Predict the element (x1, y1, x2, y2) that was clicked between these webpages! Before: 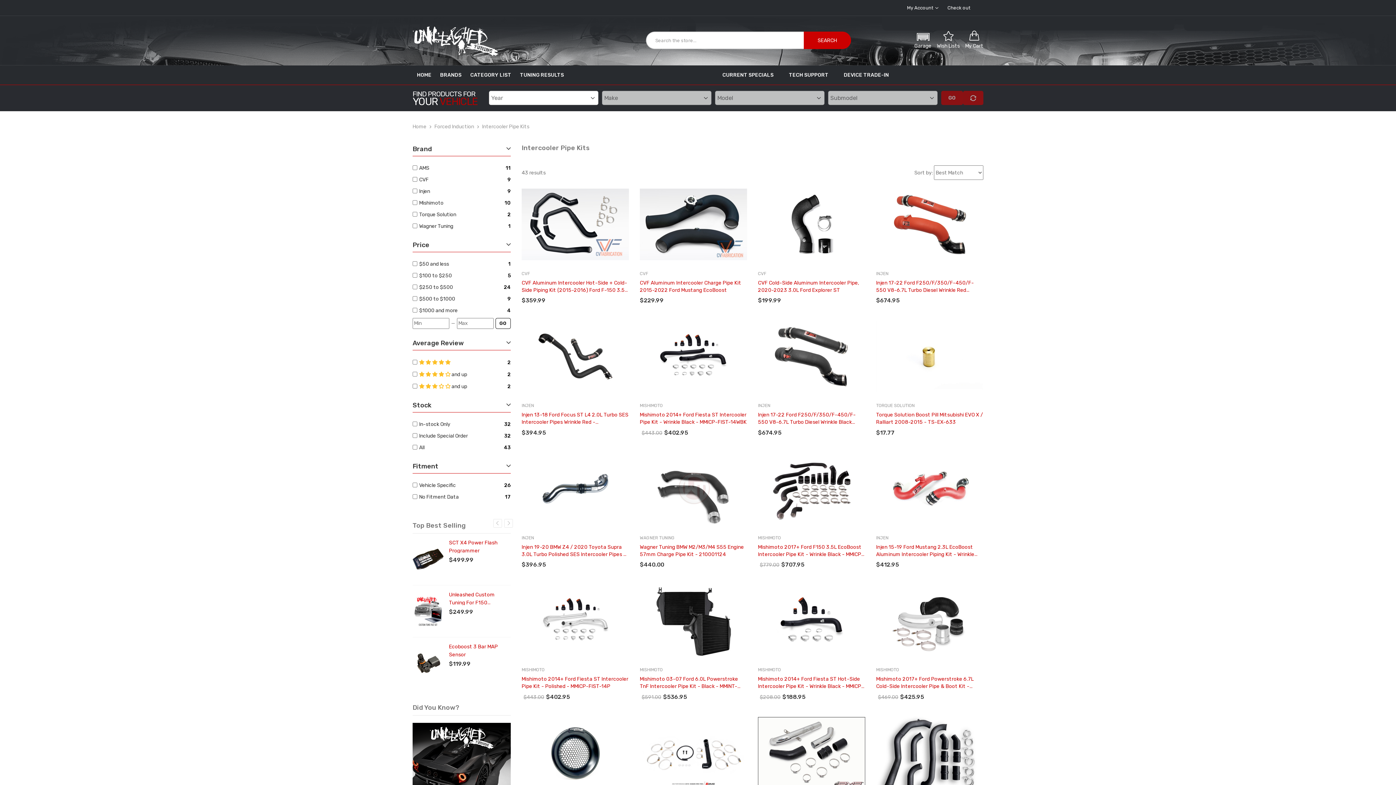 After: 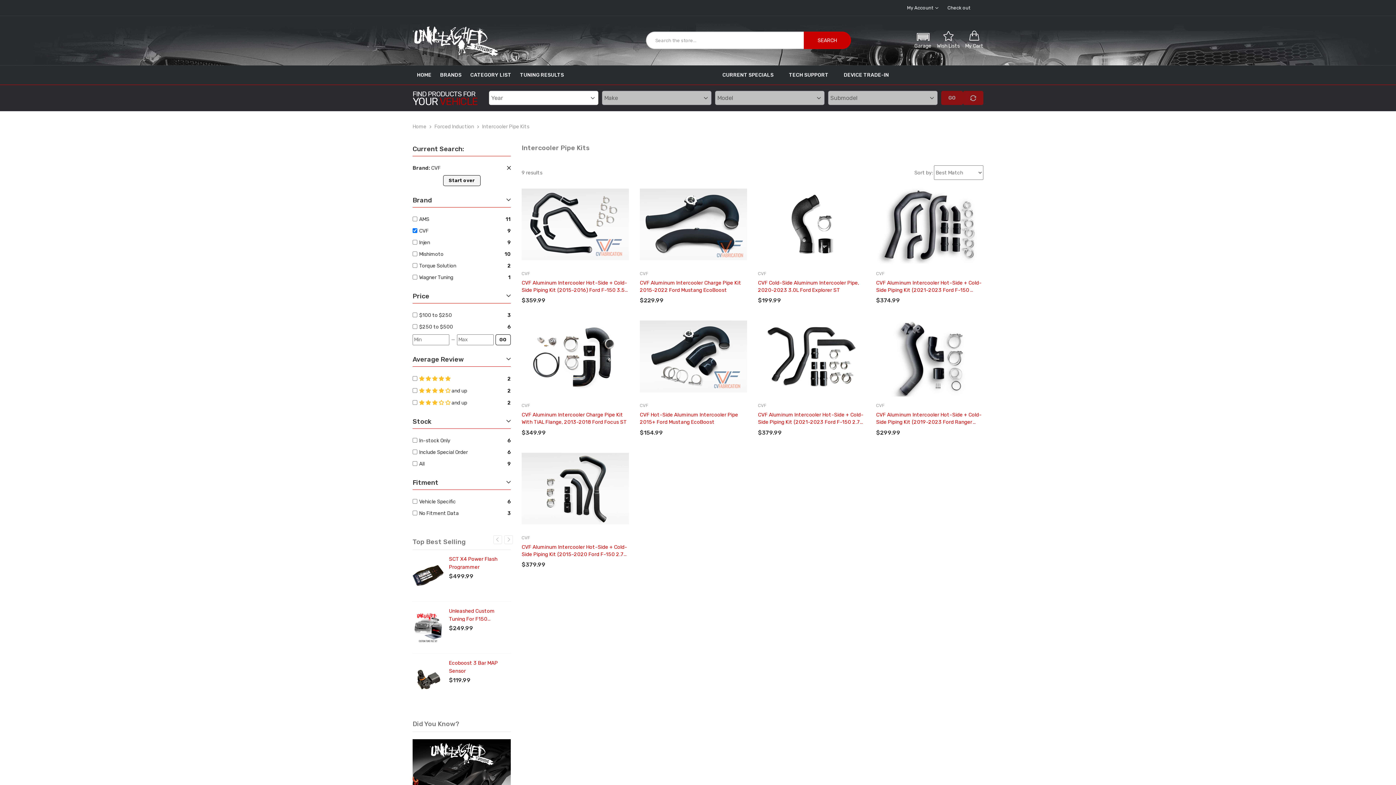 Action: label: CVF bbox: (419, 175, 505, 184)